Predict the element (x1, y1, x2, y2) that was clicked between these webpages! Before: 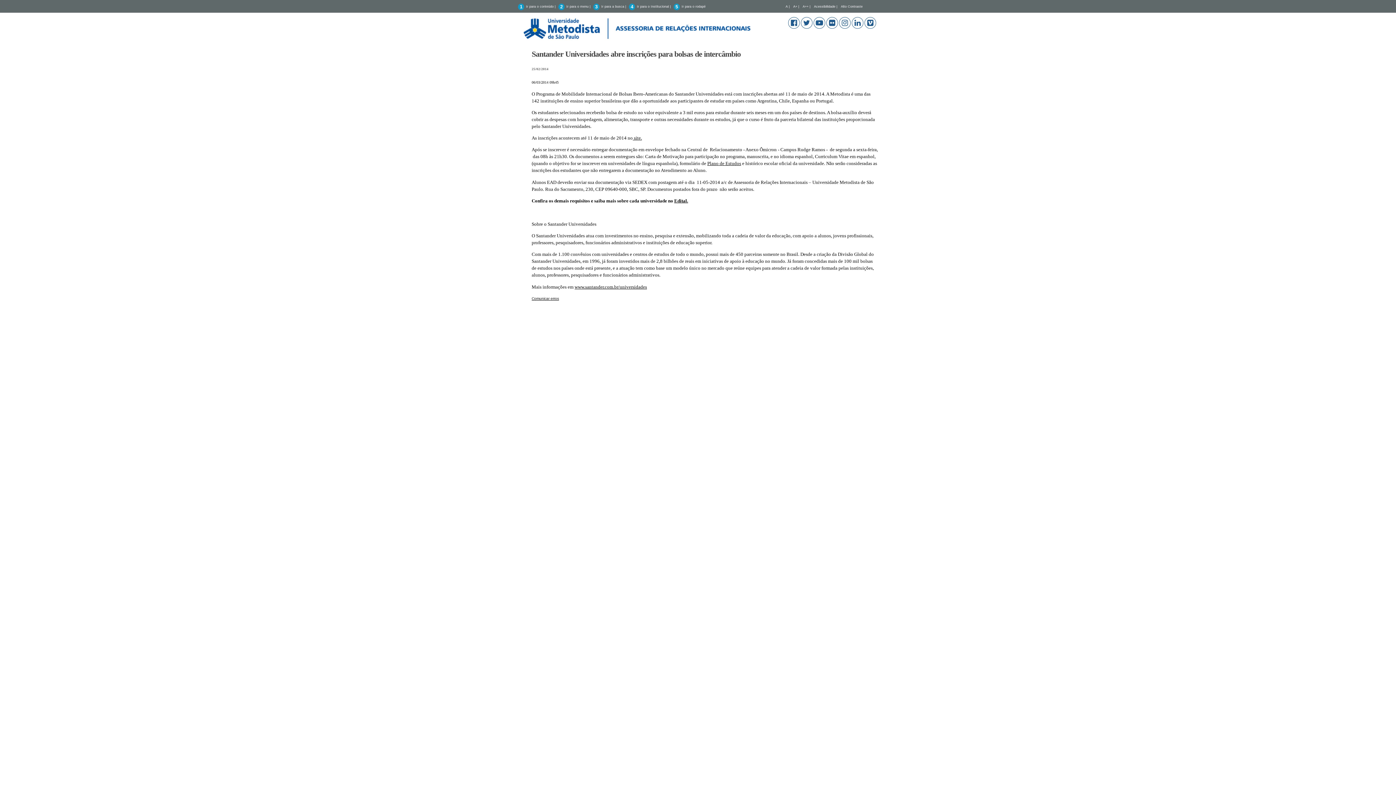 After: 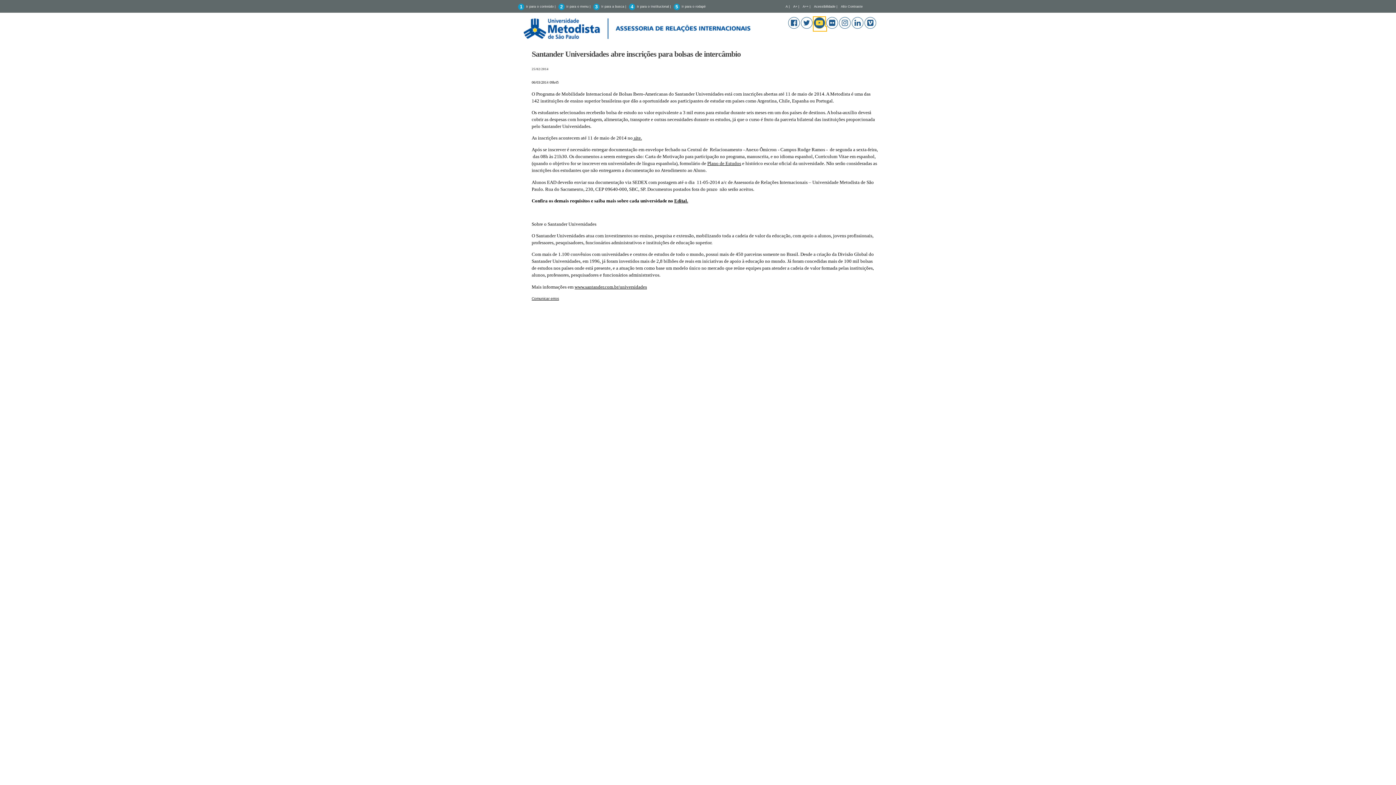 Action: label:   bbox: (813, 26, 826, 30)